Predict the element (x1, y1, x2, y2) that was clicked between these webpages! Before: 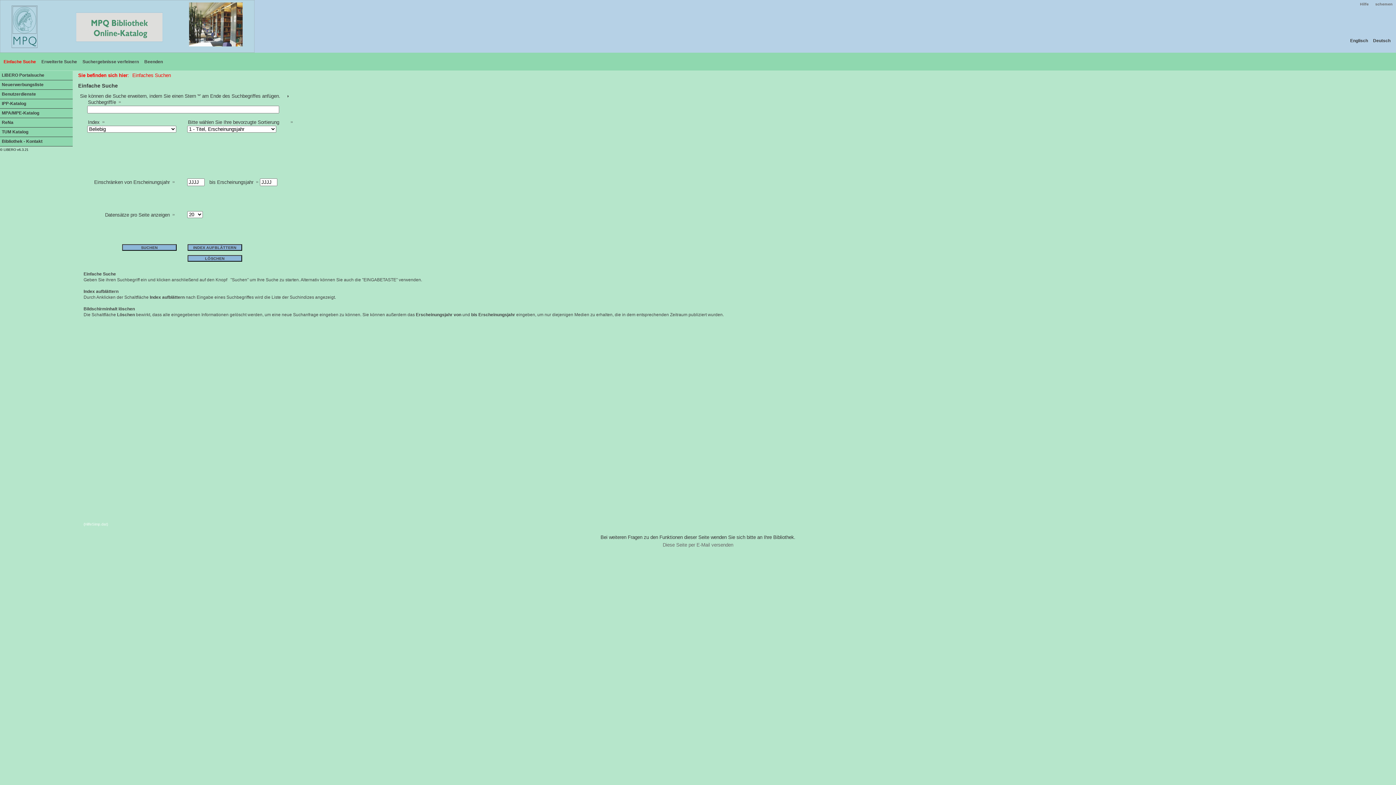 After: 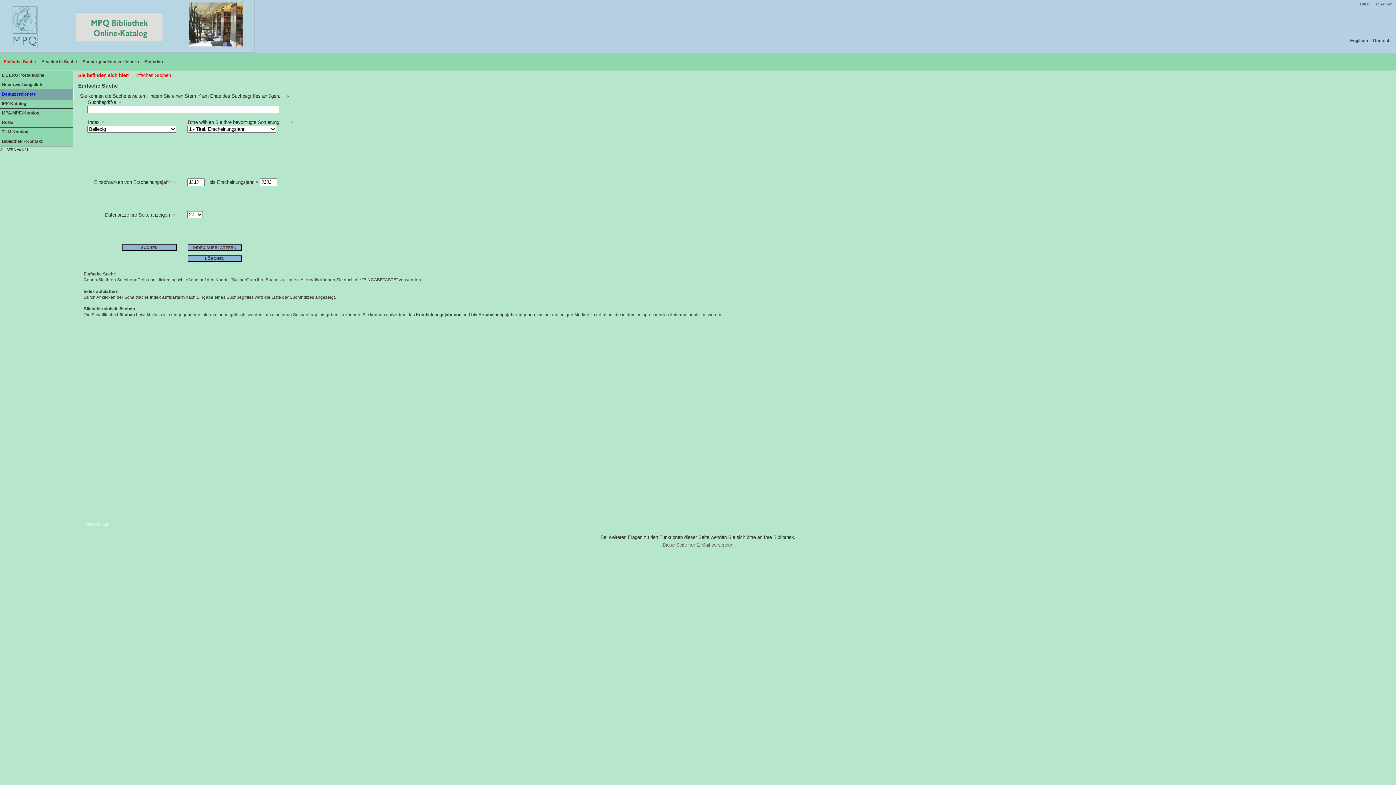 Action: label: Benutzerdienste bbox: (0, 89, 72, 99)